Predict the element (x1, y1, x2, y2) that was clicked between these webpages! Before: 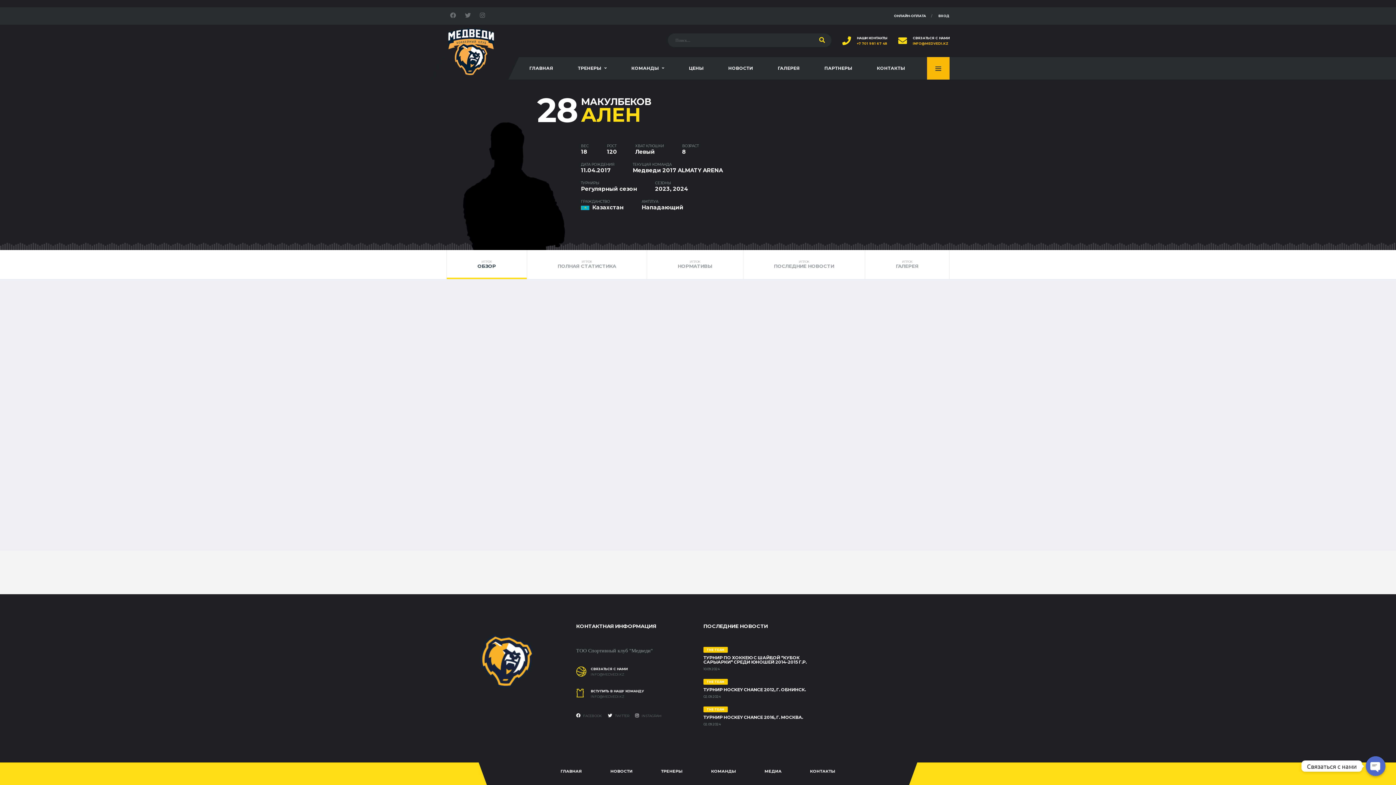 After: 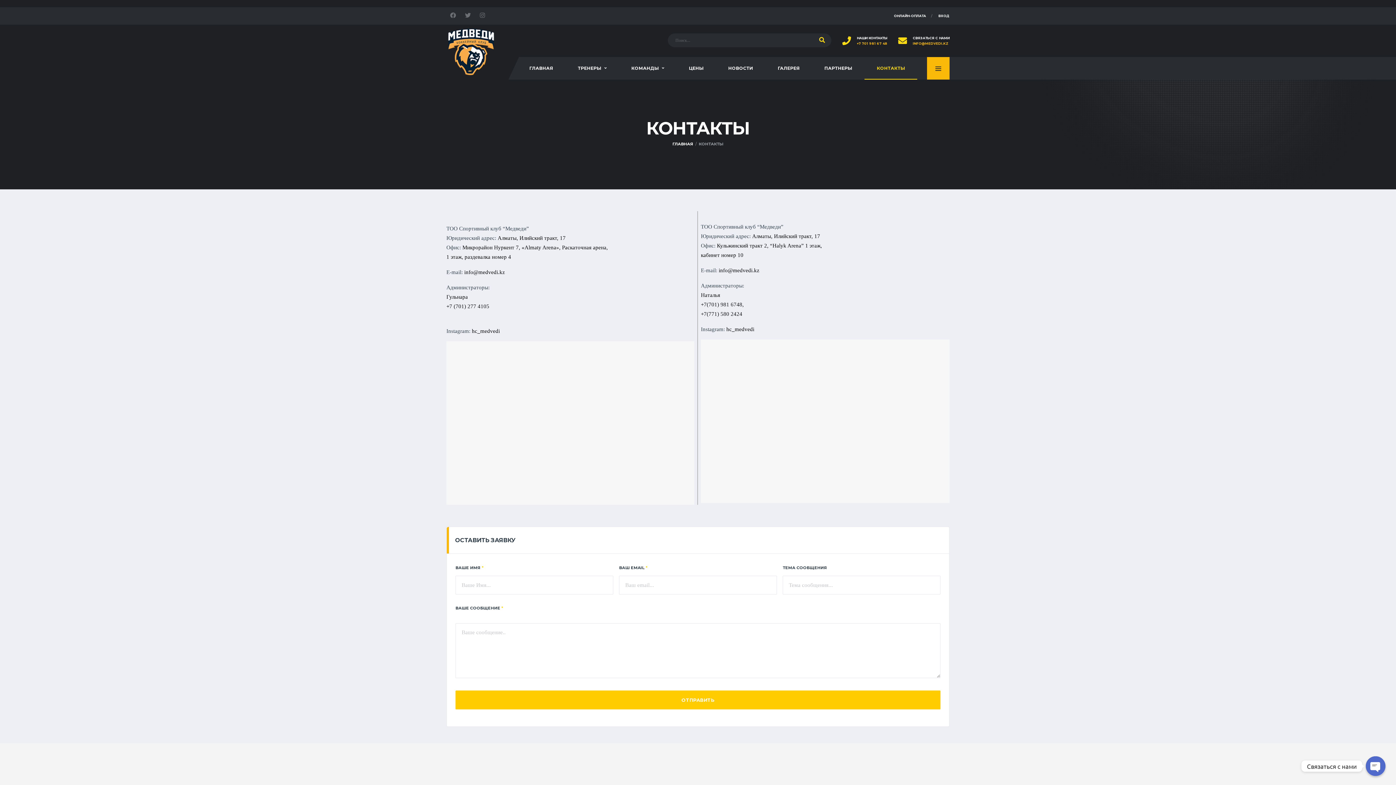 Action: bbox: (808, 767, 837, 776) label: КОНТАКТЫ